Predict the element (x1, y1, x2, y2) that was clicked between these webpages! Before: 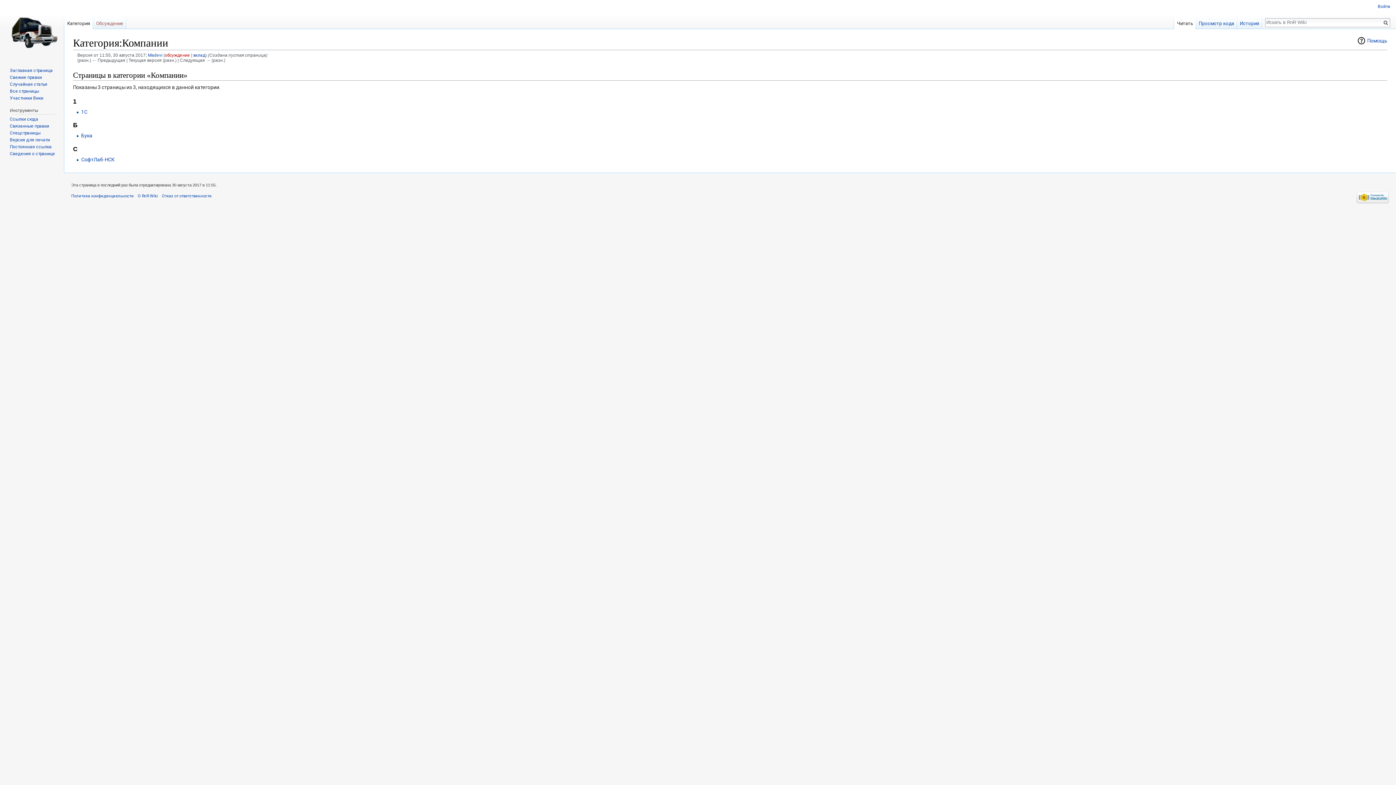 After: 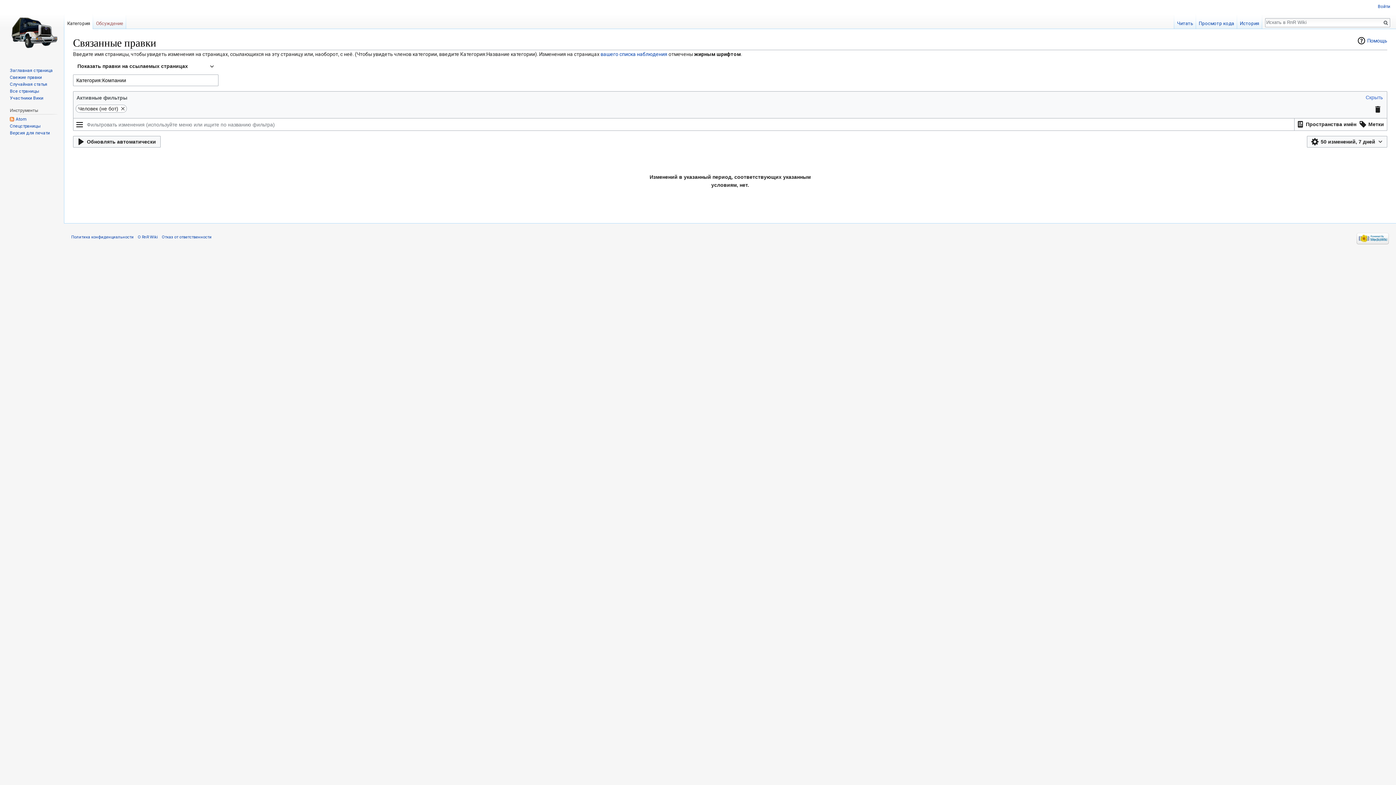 Action: bbox: (9, 123, 49, 128) label: Связанные правки